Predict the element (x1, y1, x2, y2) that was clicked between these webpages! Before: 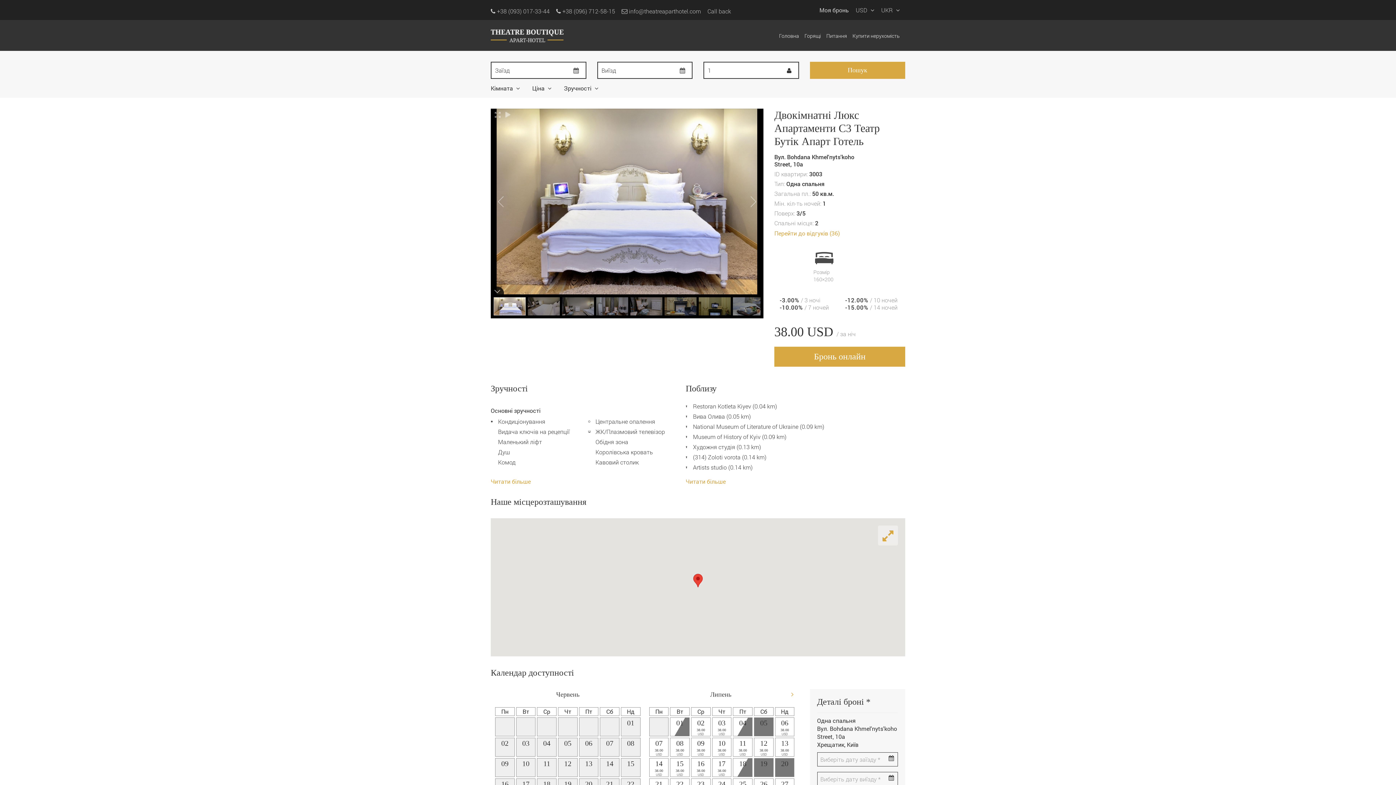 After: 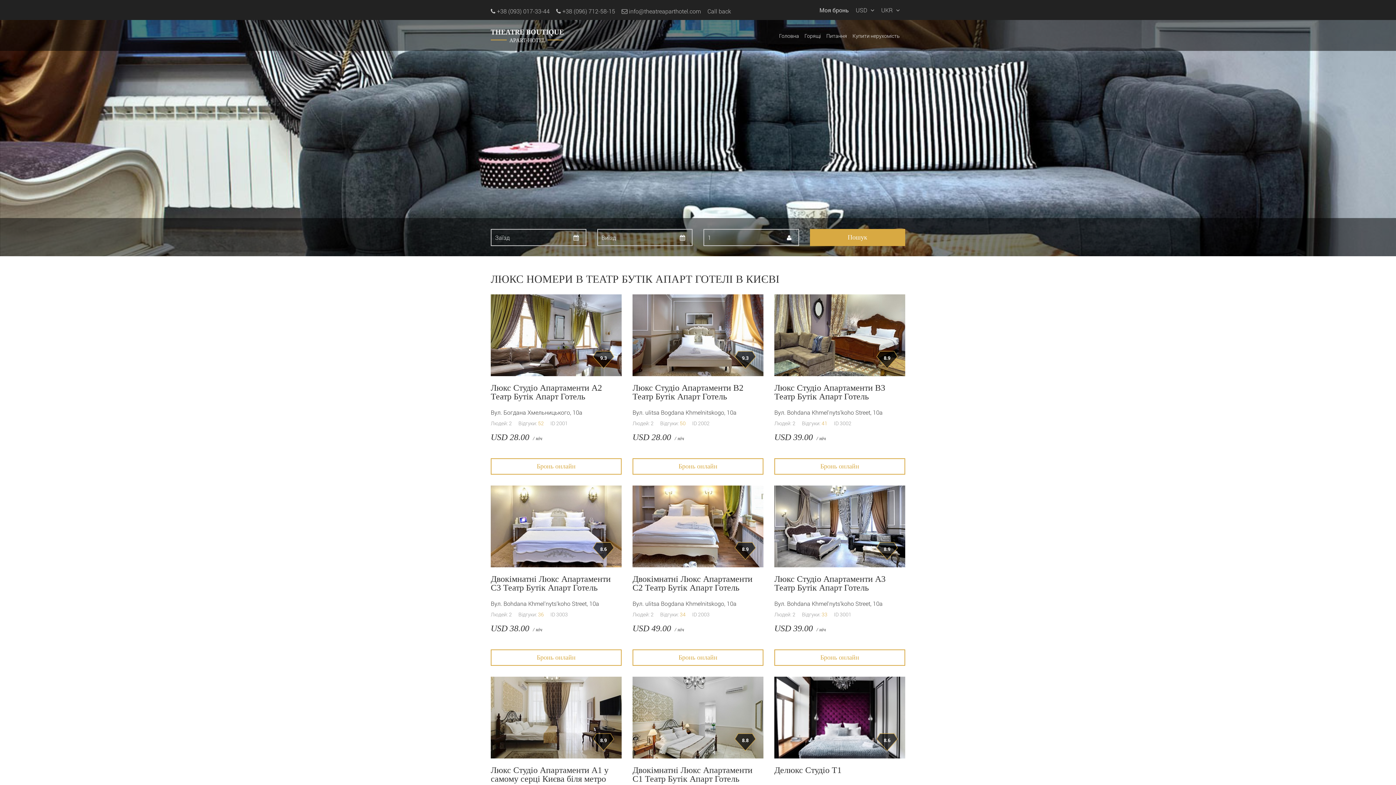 Action: bbox: (490, 24, 563, 47)